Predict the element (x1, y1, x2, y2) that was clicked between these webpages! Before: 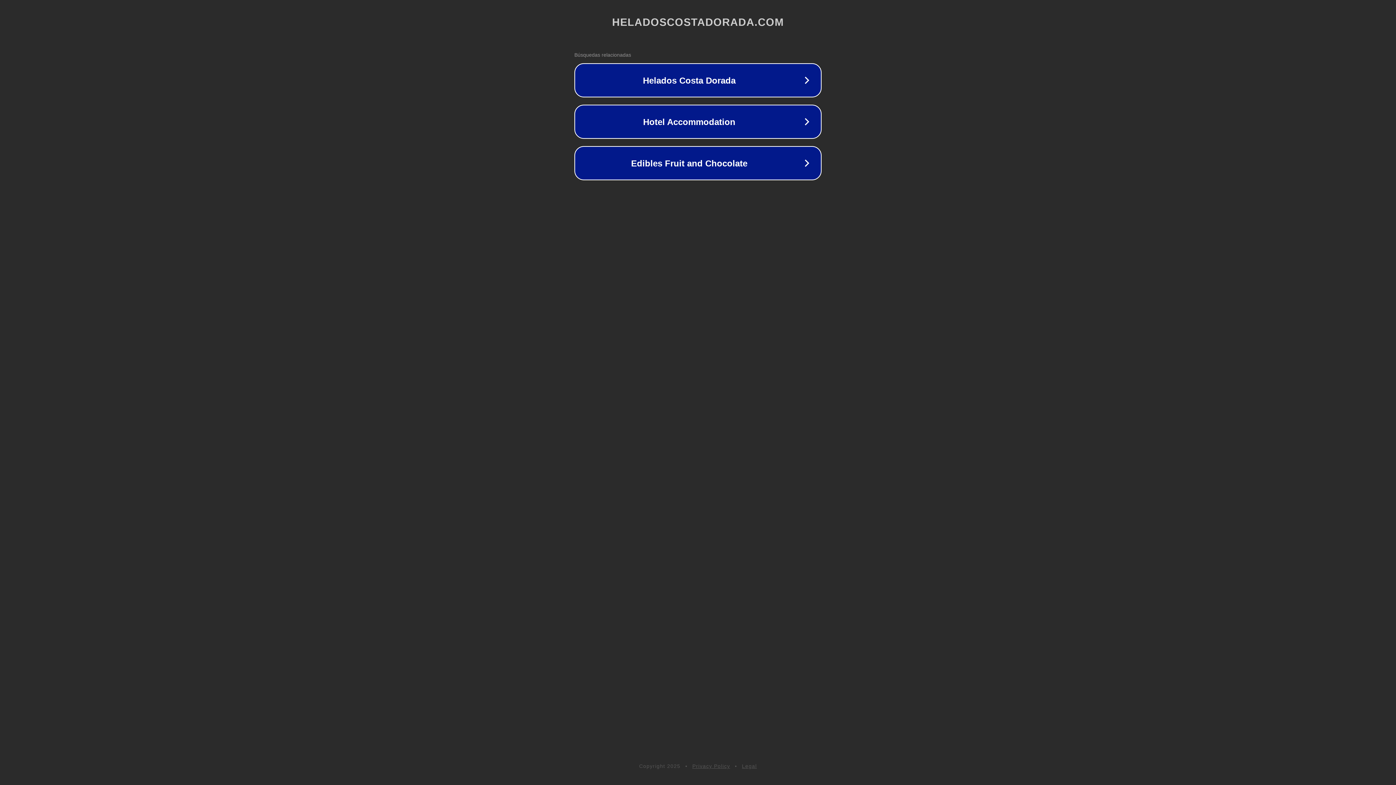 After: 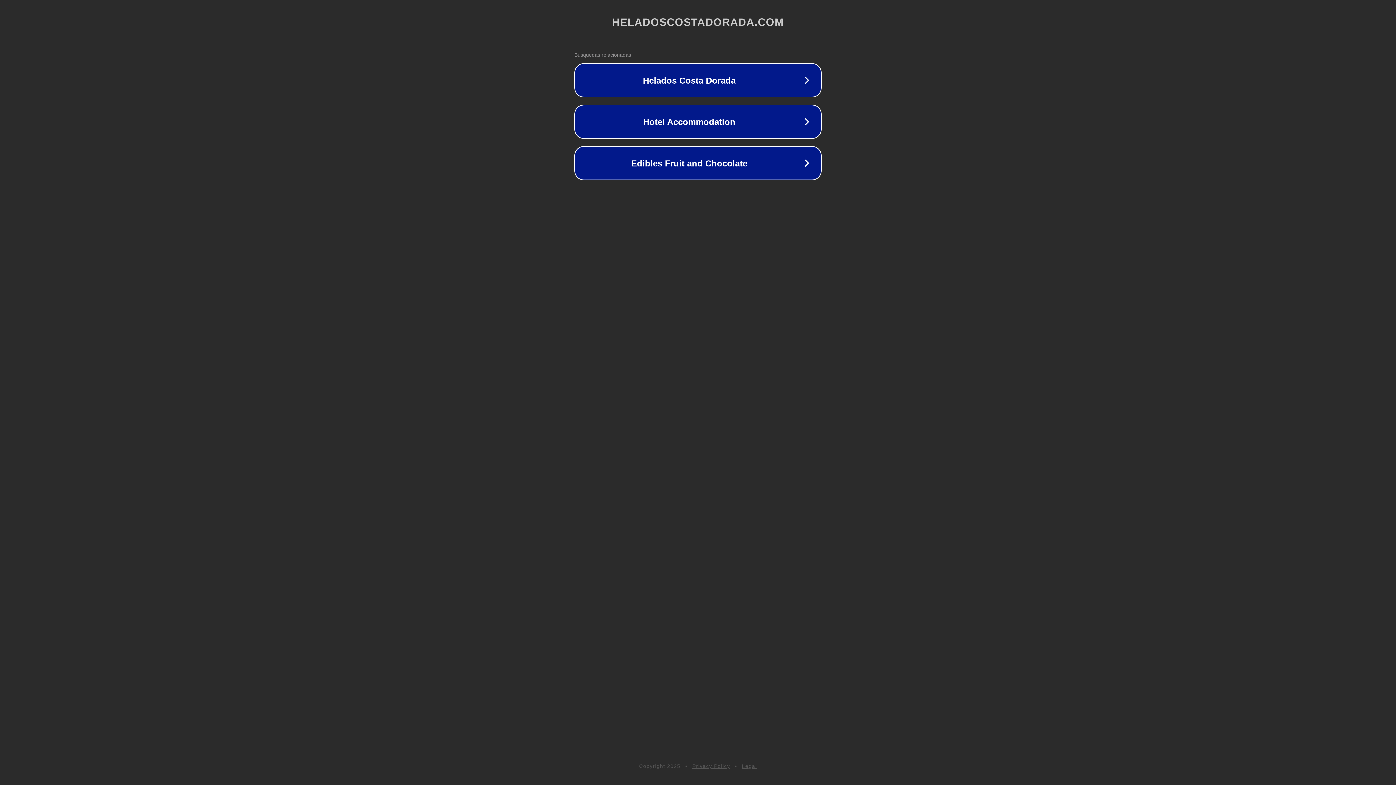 Action: bbox: (692, 763, 730, 769) label: Privacy Policy